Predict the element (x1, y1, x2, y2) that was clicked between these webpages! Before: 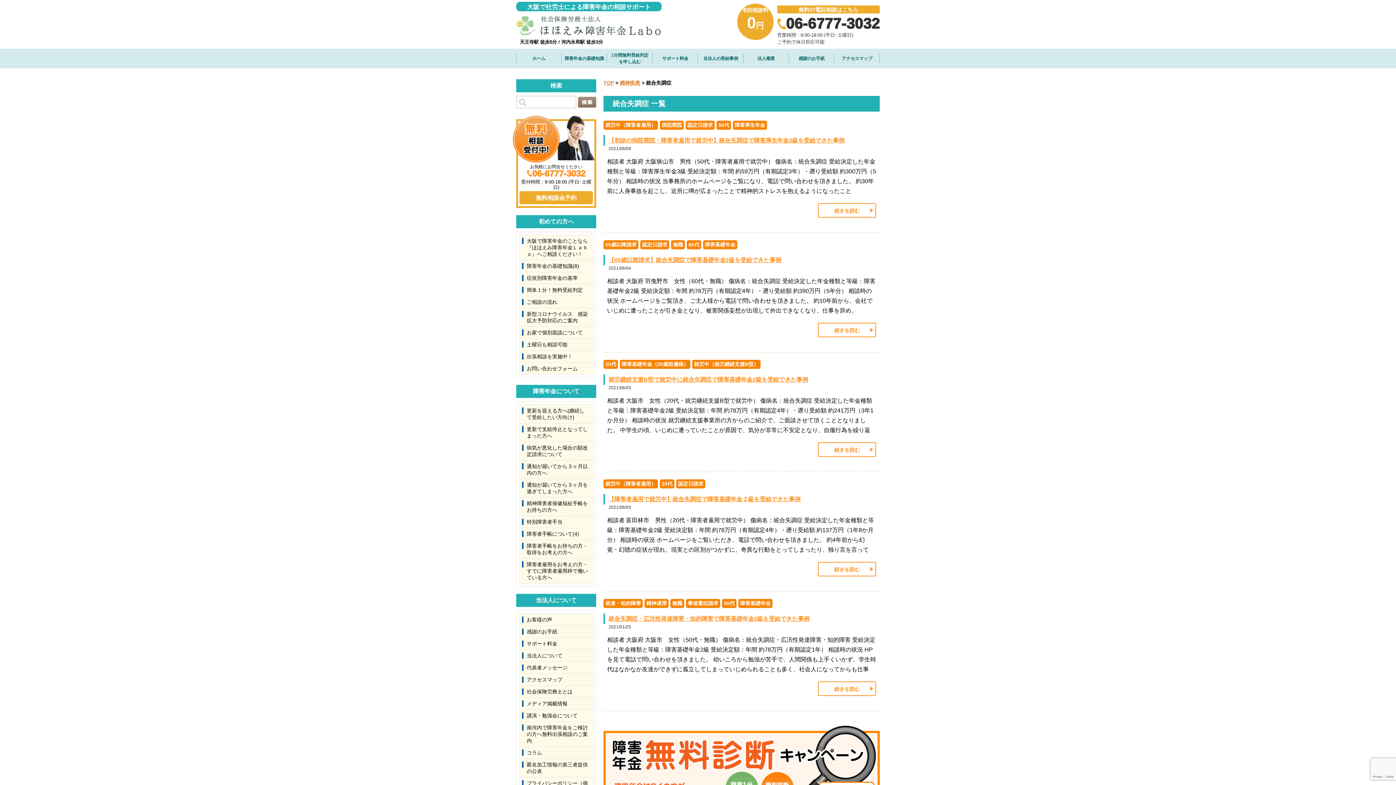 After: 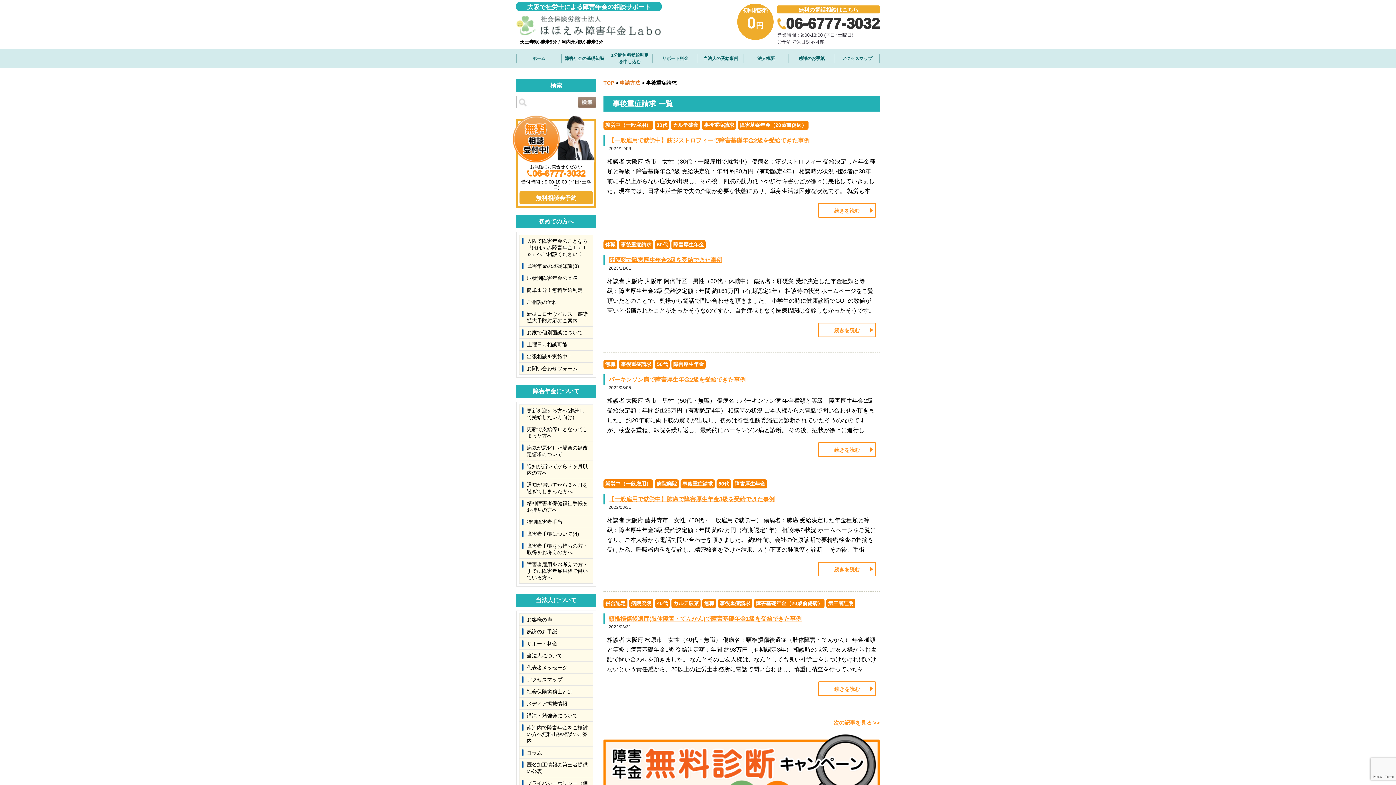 Action: label: 事後重症請求 bbox: (686, 599, 720, 608)